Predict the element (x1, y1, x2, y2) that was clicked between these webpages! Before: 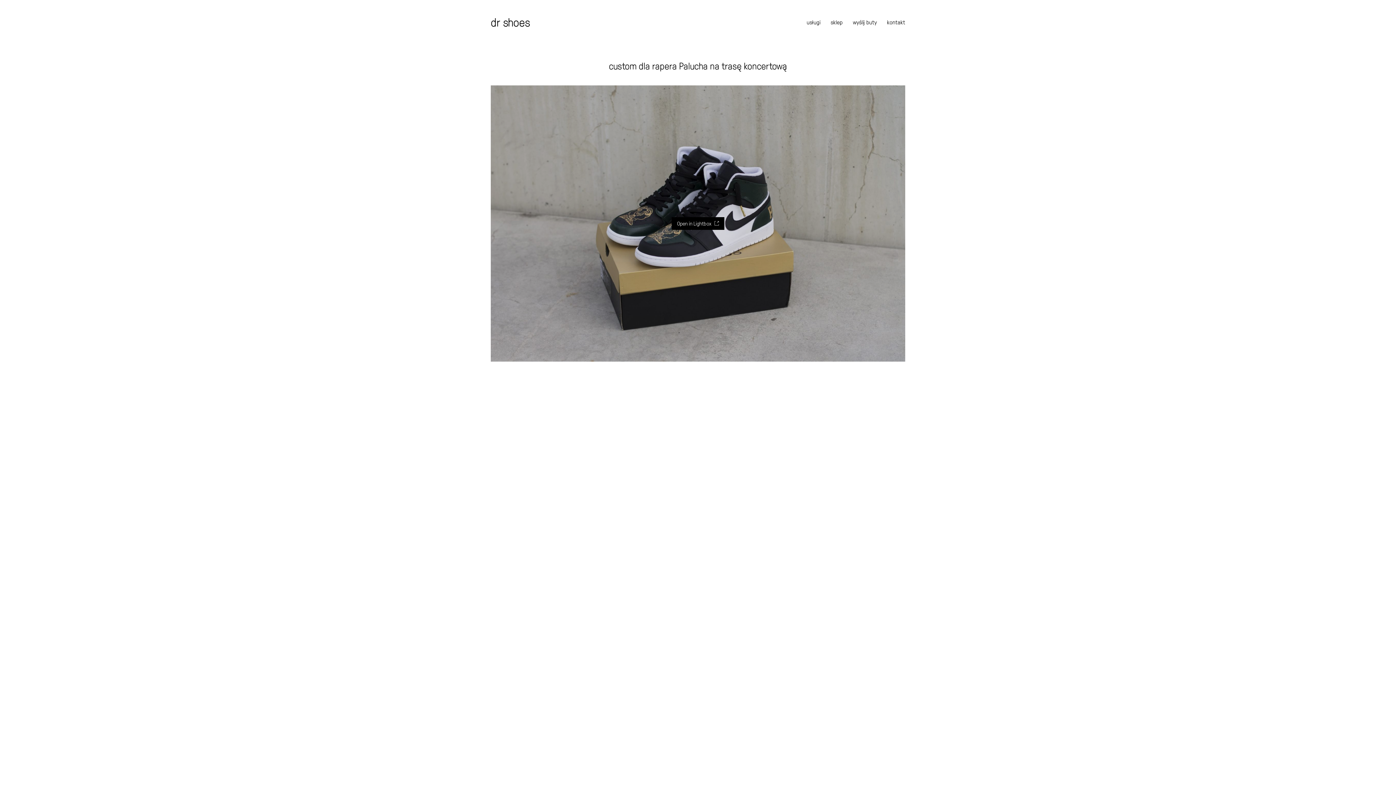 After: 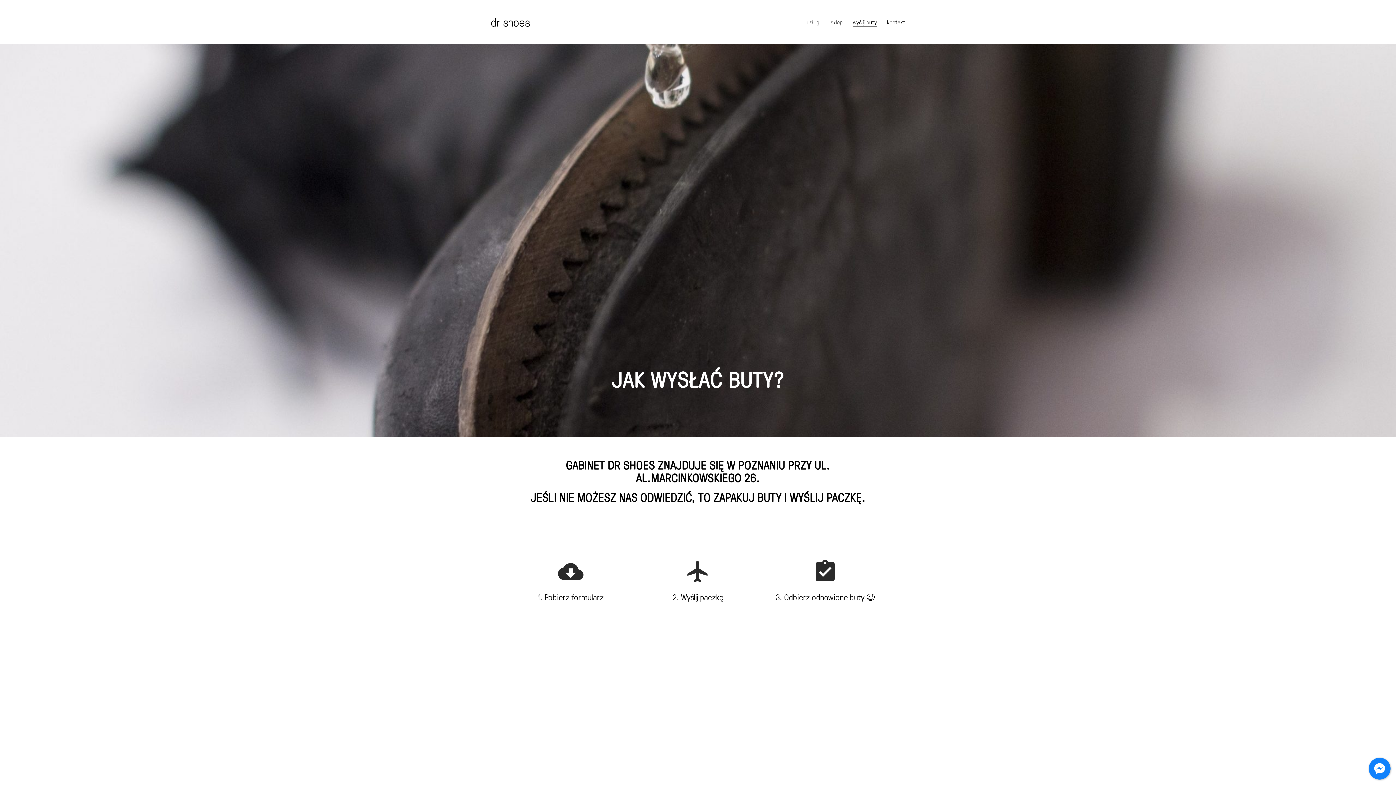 Action: bbox: (853, 18, 877, 26) label: wyślij buty